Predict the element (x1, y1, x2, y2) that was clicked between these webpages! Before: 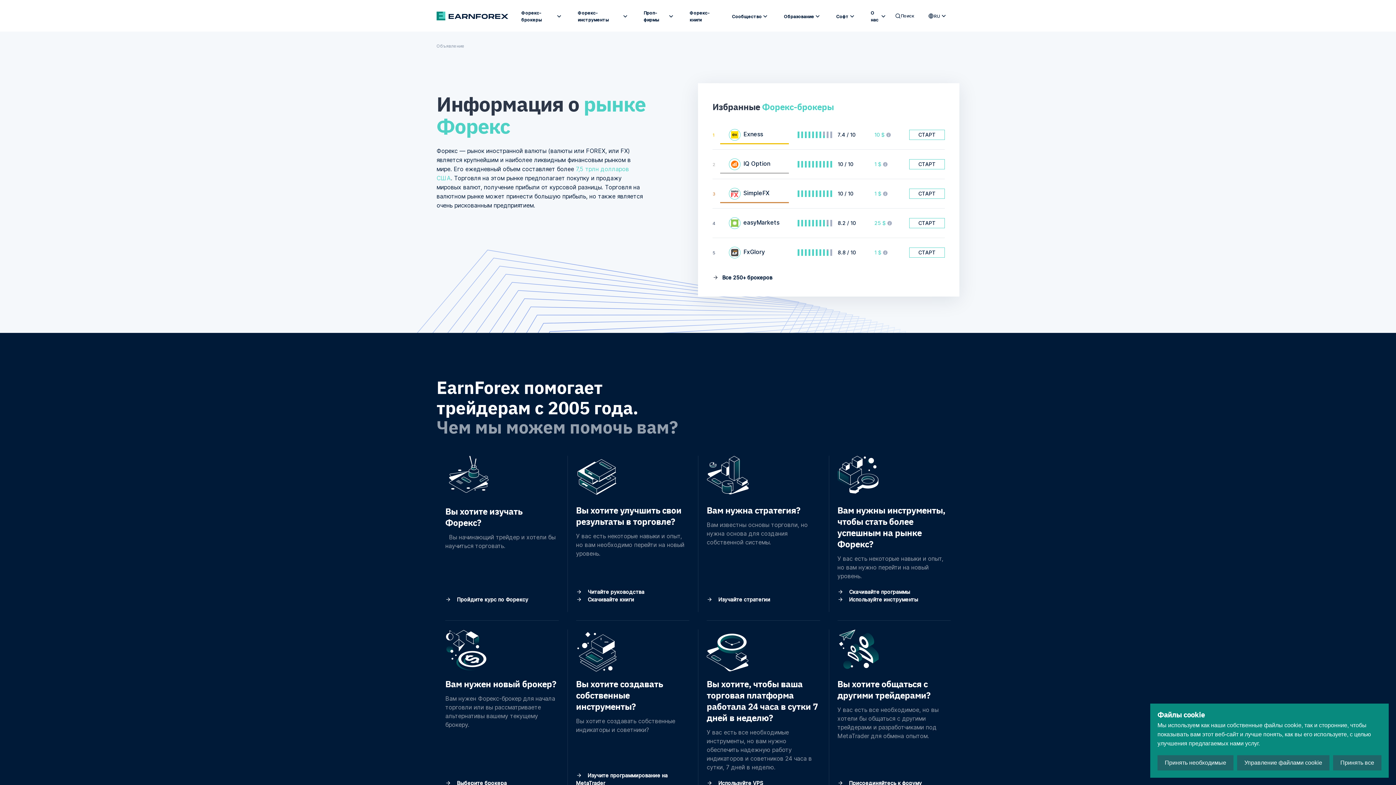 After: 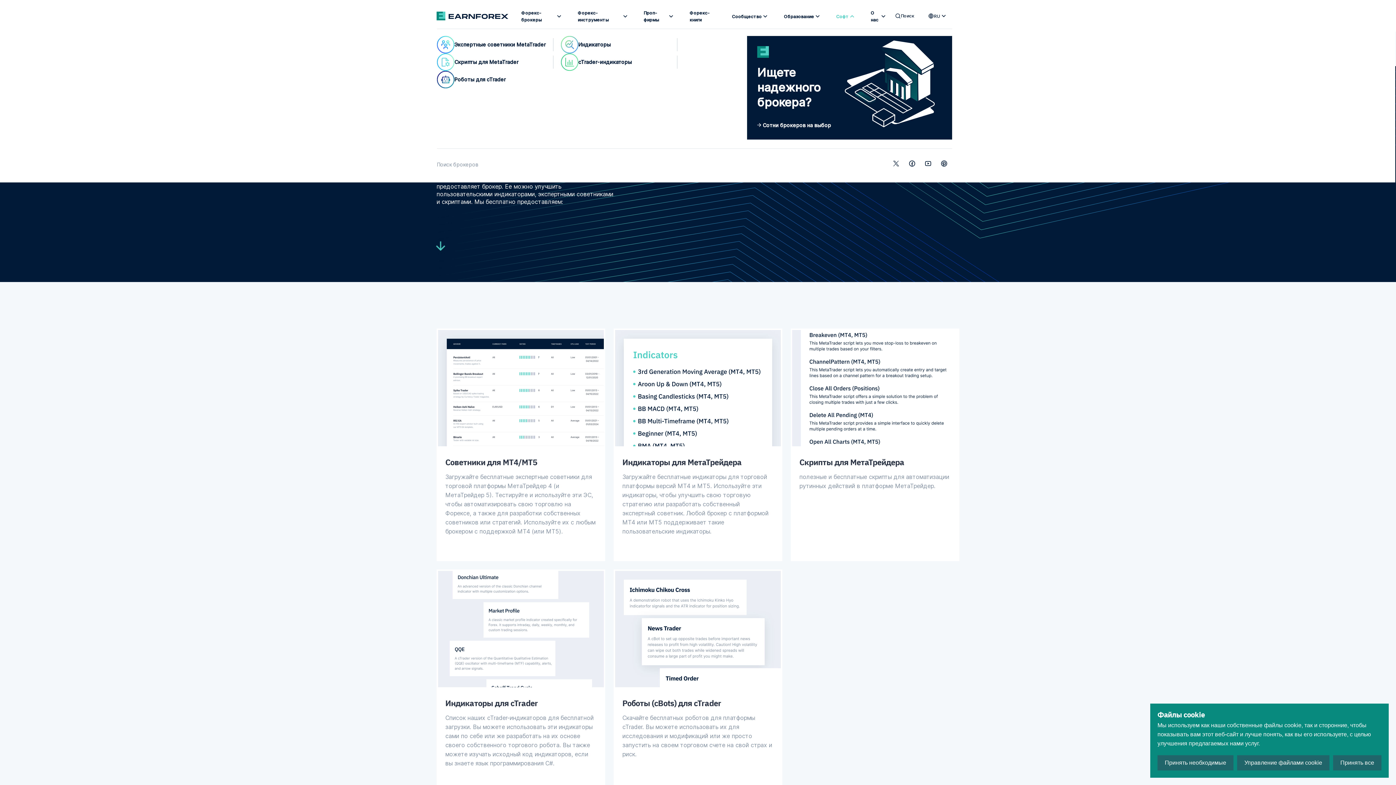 Action: label: Софт bbox: (829, 5, 863, 26)